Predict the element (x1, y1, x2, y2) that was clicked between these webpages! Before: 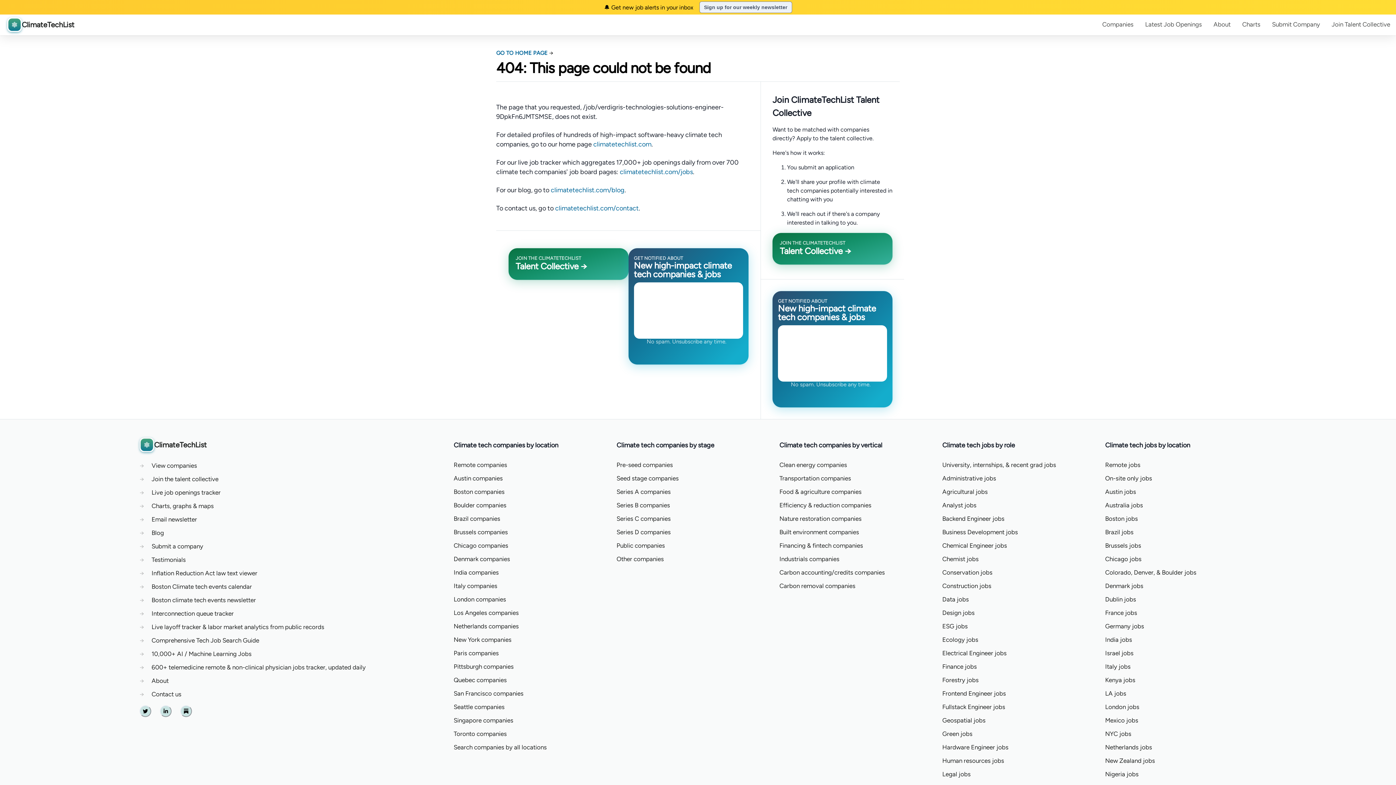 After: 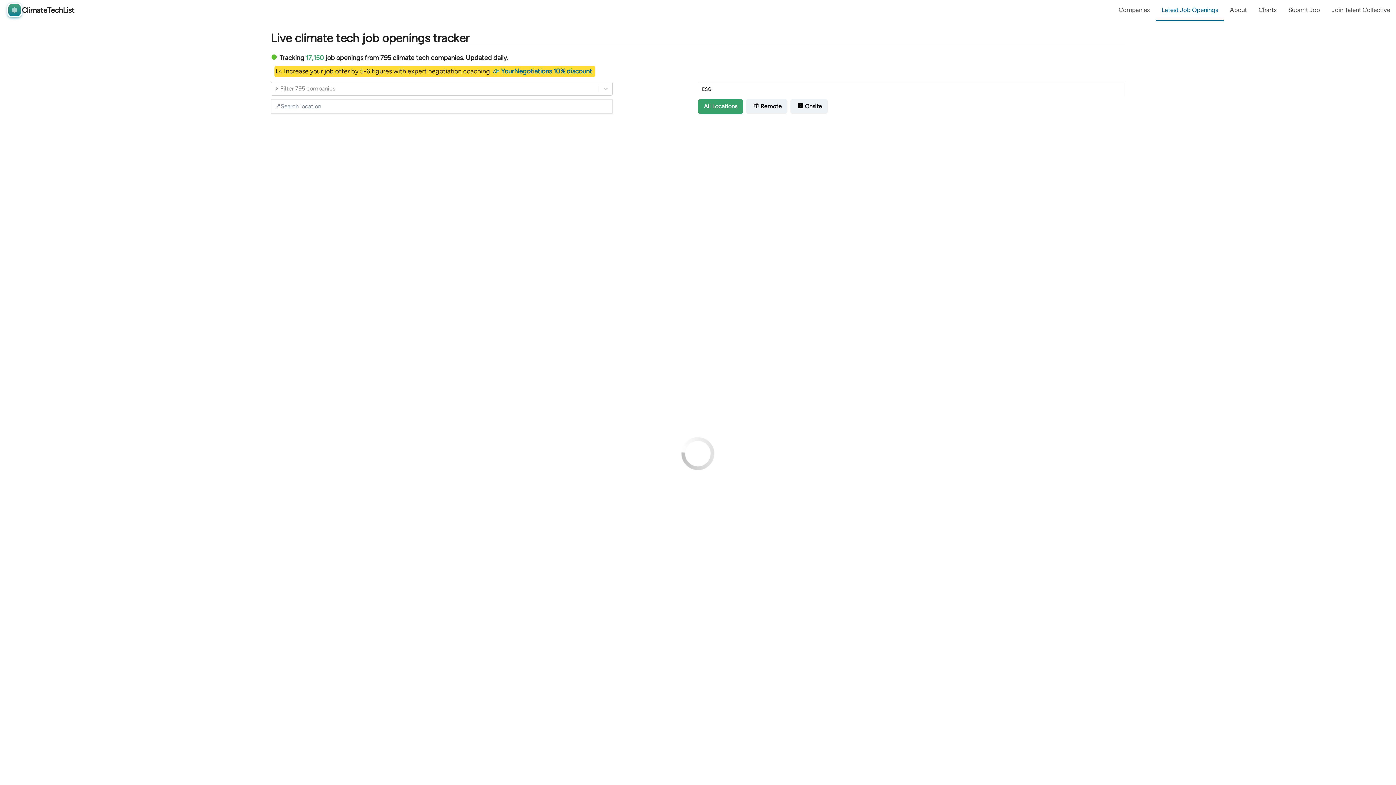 Action: label: ESG jobs bbox: (942, 622, 968, 630)